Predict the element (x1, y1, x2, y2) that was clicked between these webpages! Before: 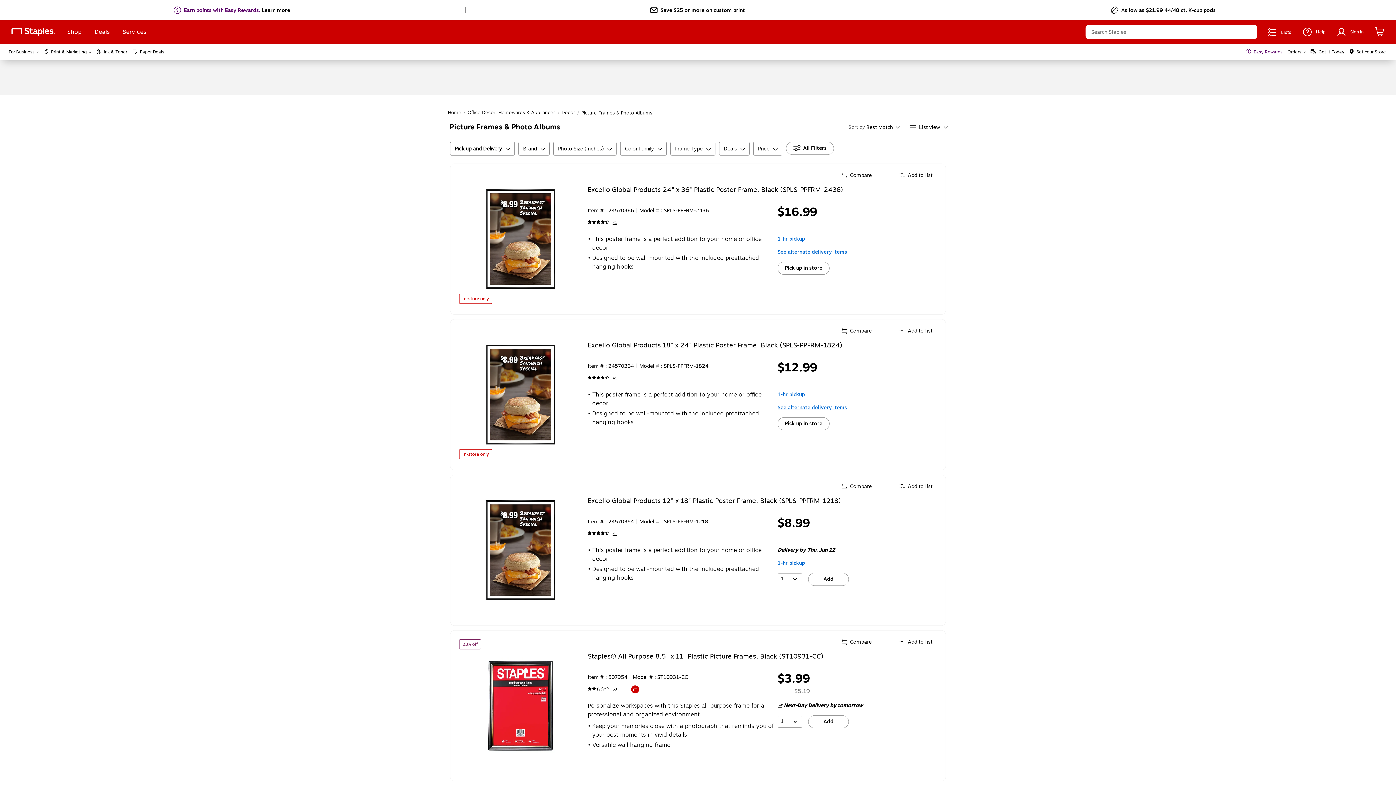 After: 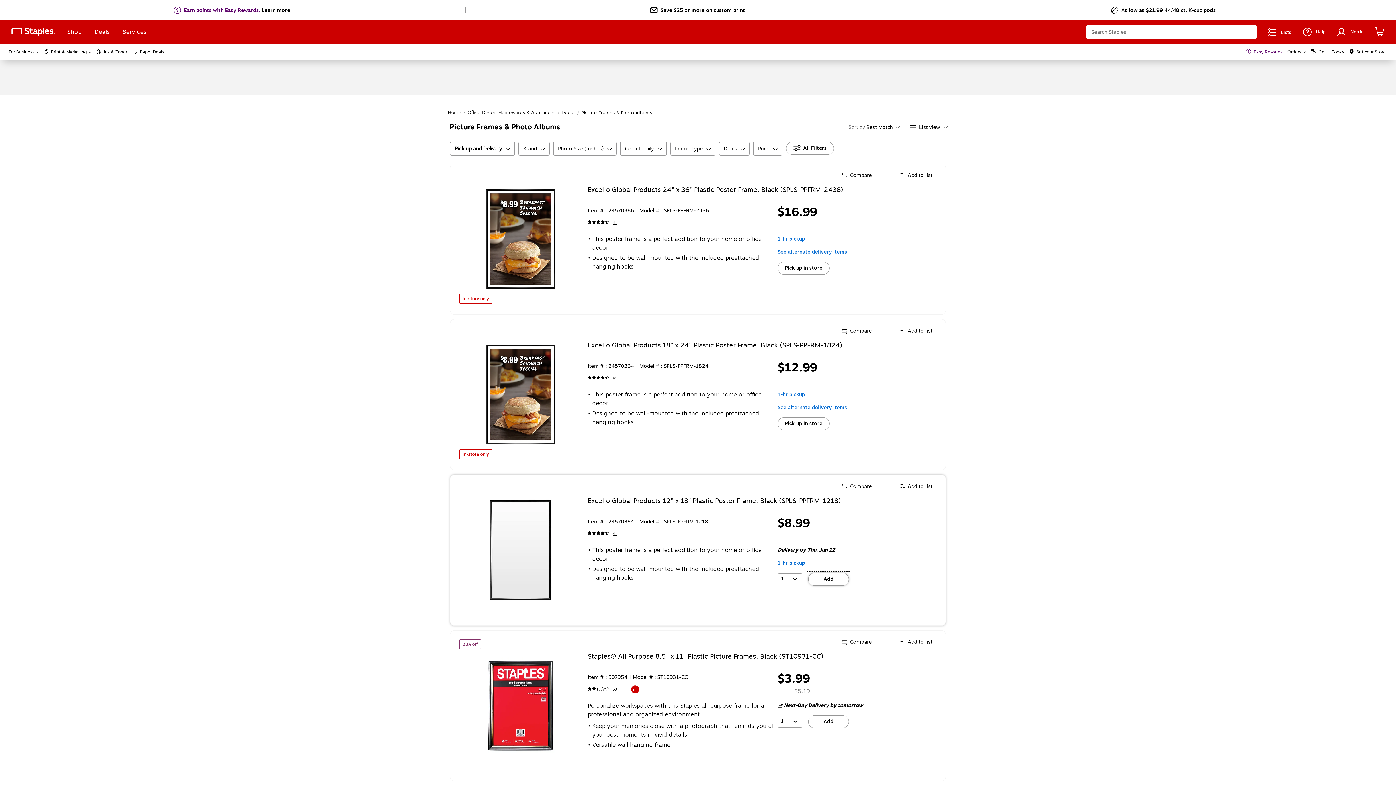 Action: bbox: (808, 573, 849, 586) label: Add to cart Excello Global Products 12" x 18" Plastic Poster Frame, Black (SPLS-PPFRM-1218)